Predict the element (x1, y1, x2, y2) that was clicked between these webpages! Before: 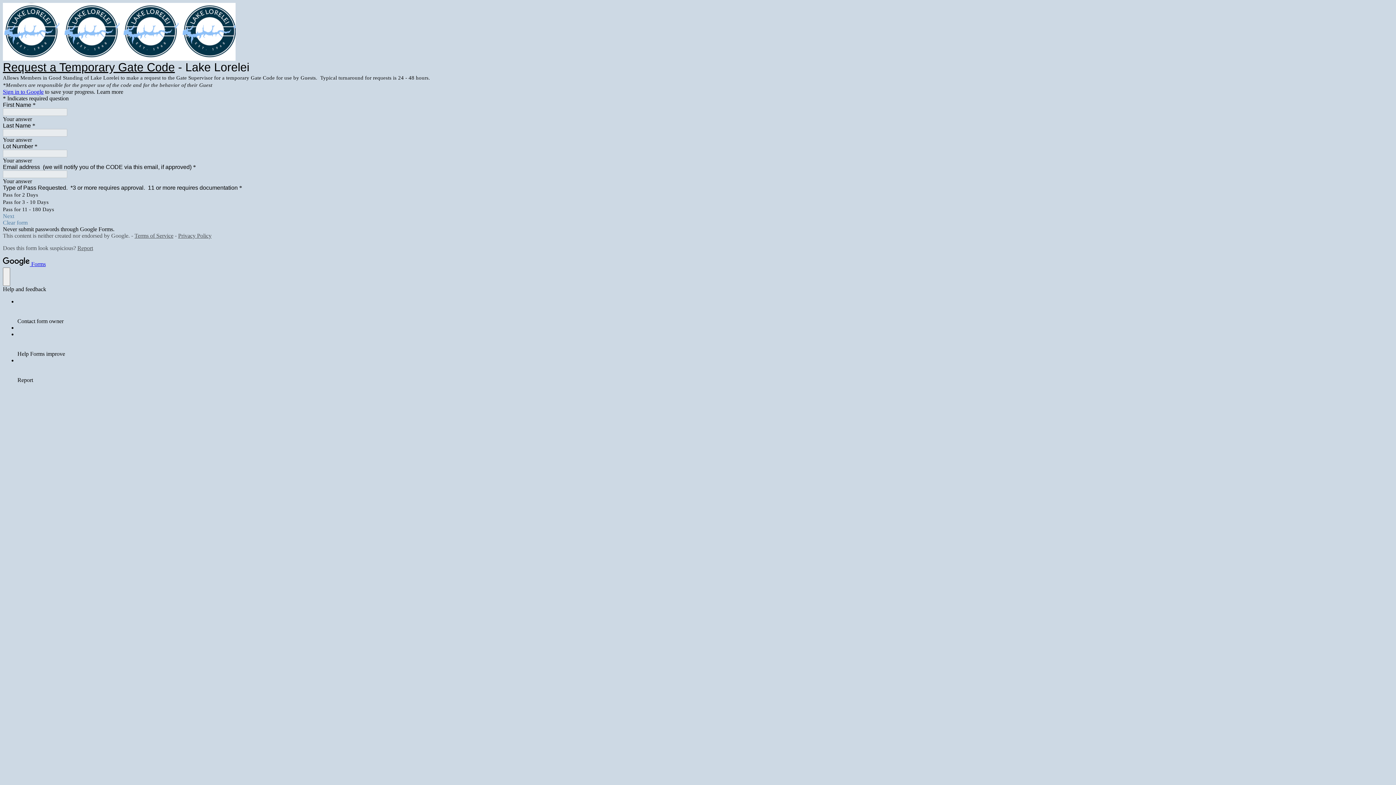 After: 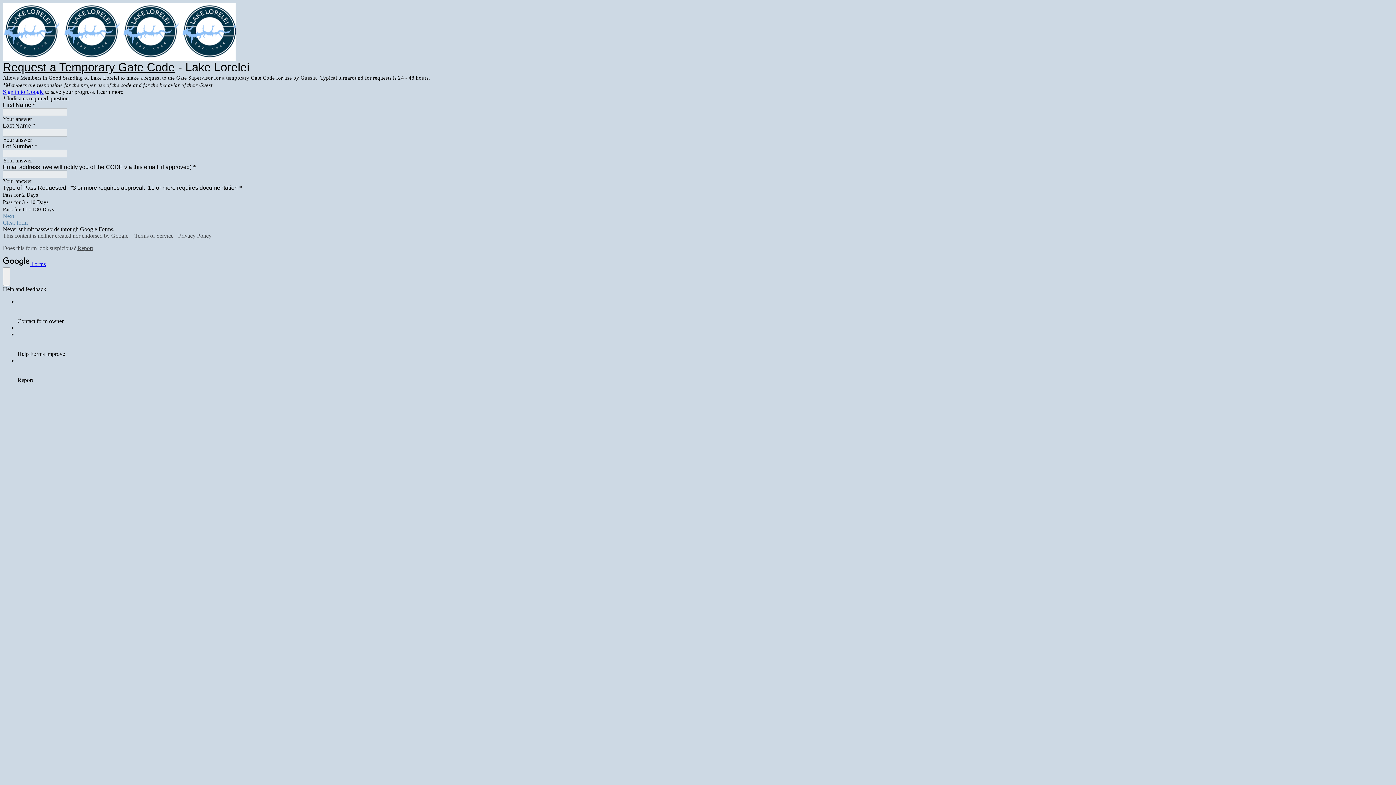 Action: label: Terms of Service bbox: (134, 232, 173, 239)